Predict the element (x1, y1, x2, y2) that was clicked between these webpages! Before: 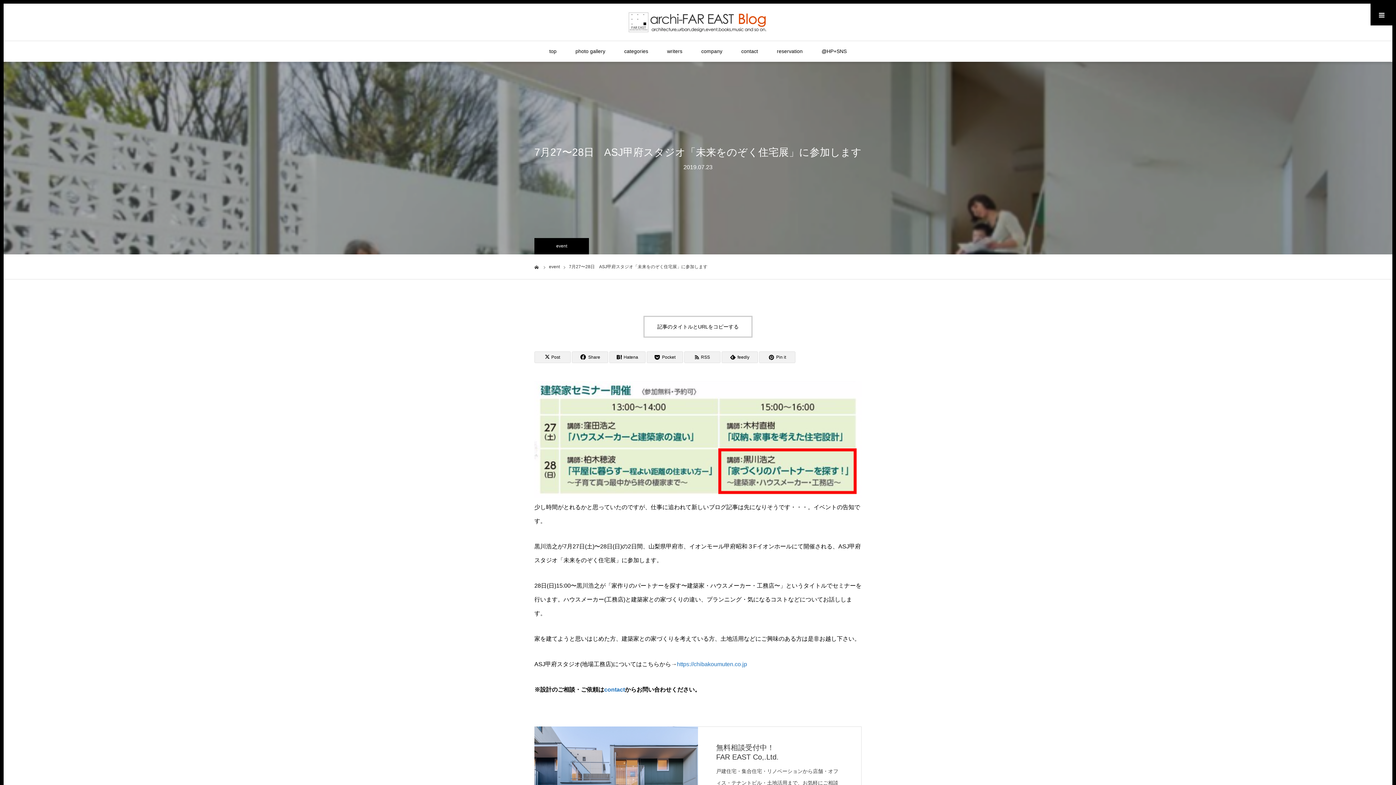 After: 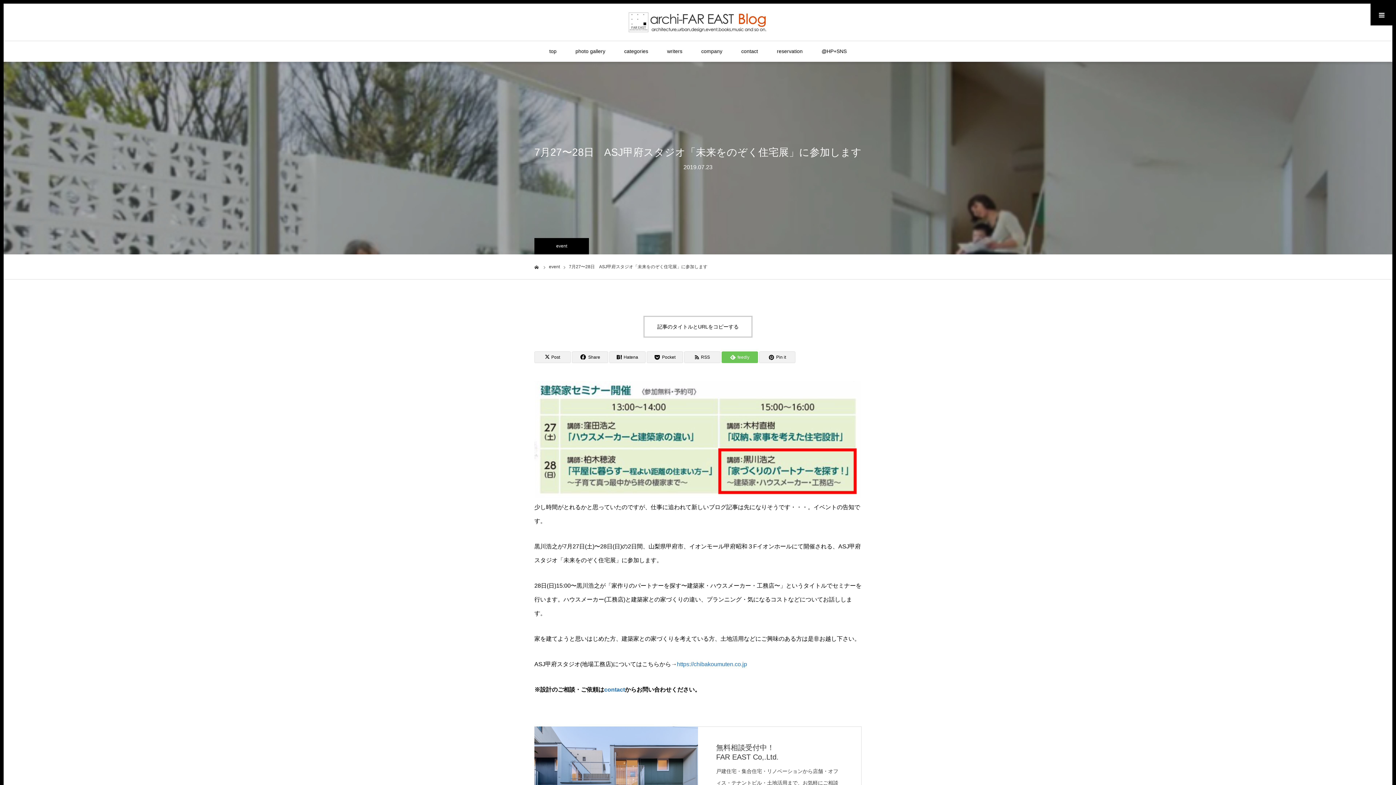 Action: label: feedly bbox: (721, 351, 758, 363)